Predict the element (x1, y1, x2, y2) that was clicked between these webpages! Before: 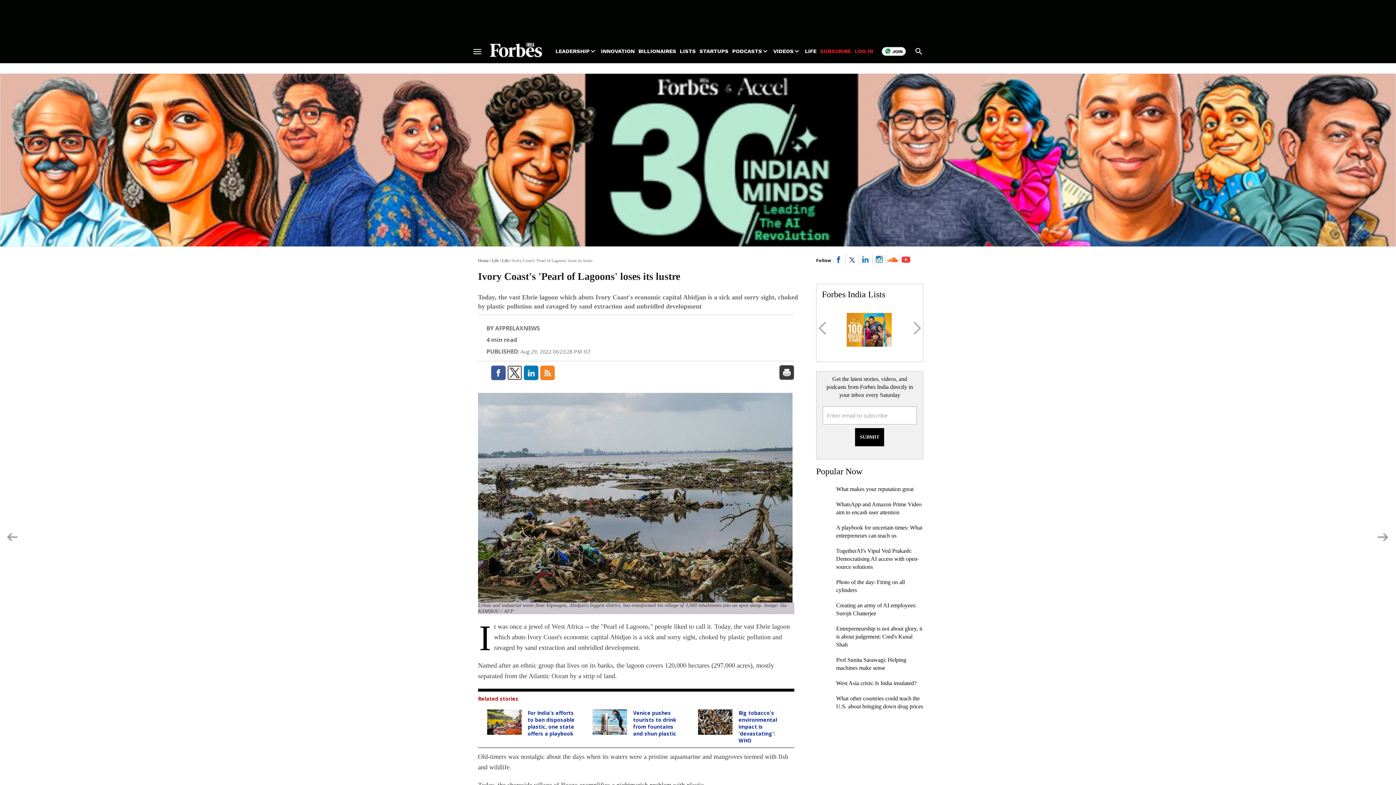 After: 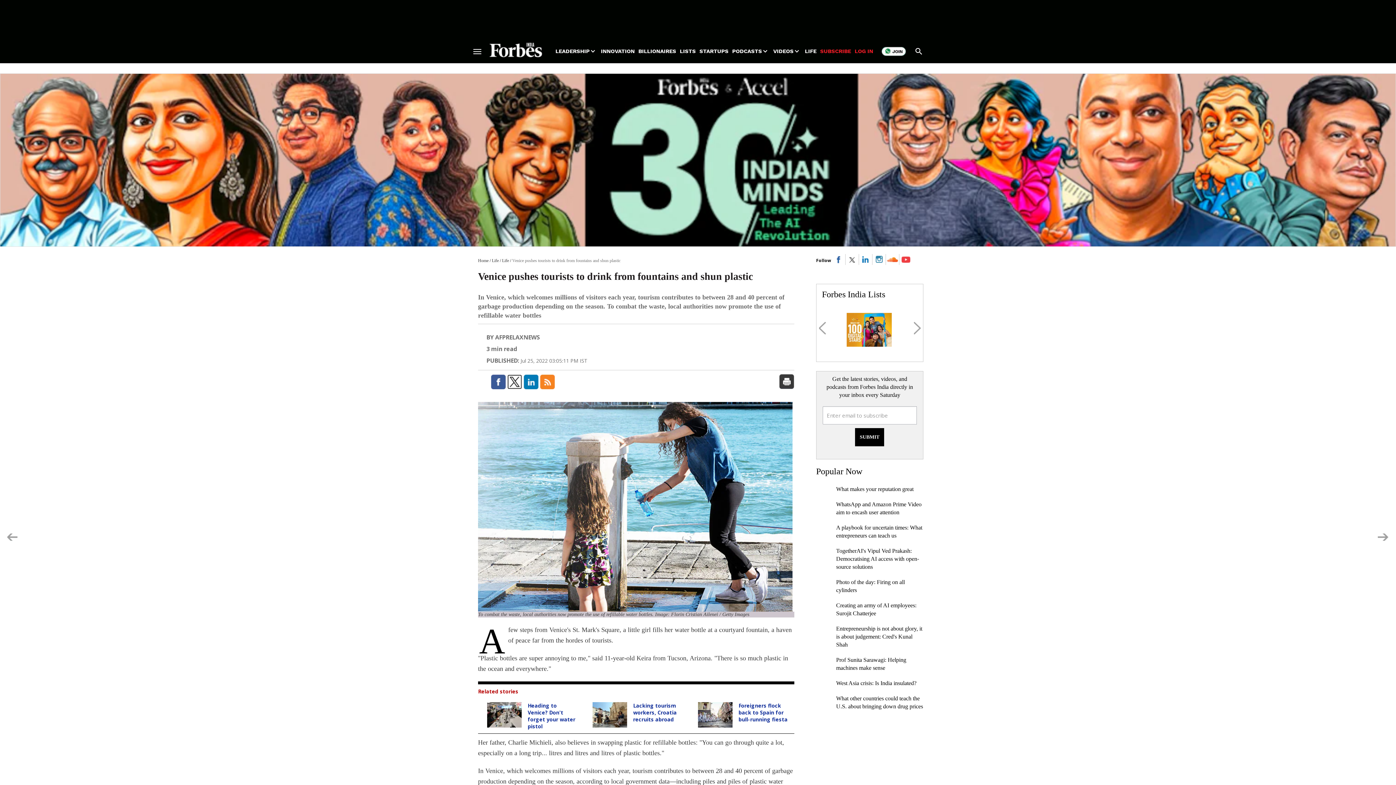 Action: bbox: (592, 718, 629, 725)